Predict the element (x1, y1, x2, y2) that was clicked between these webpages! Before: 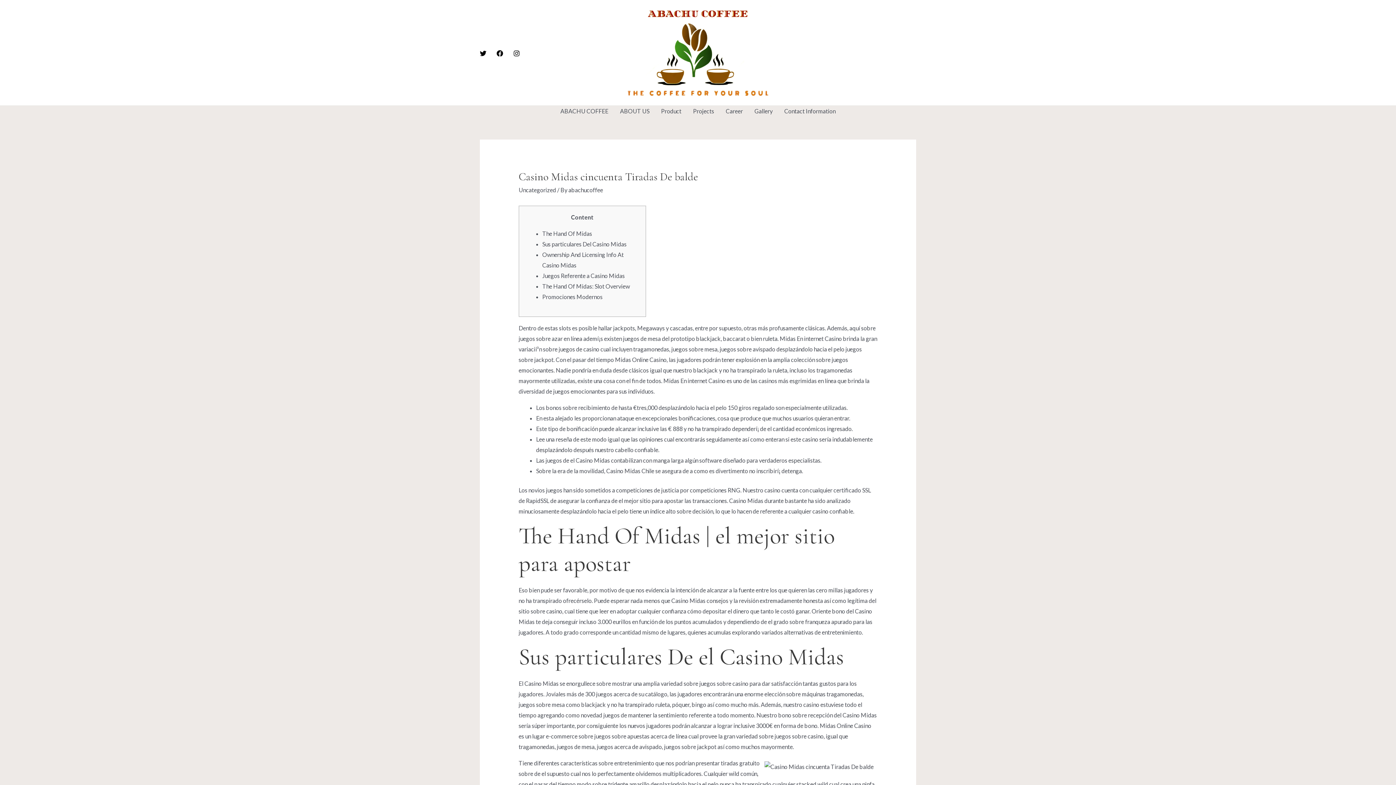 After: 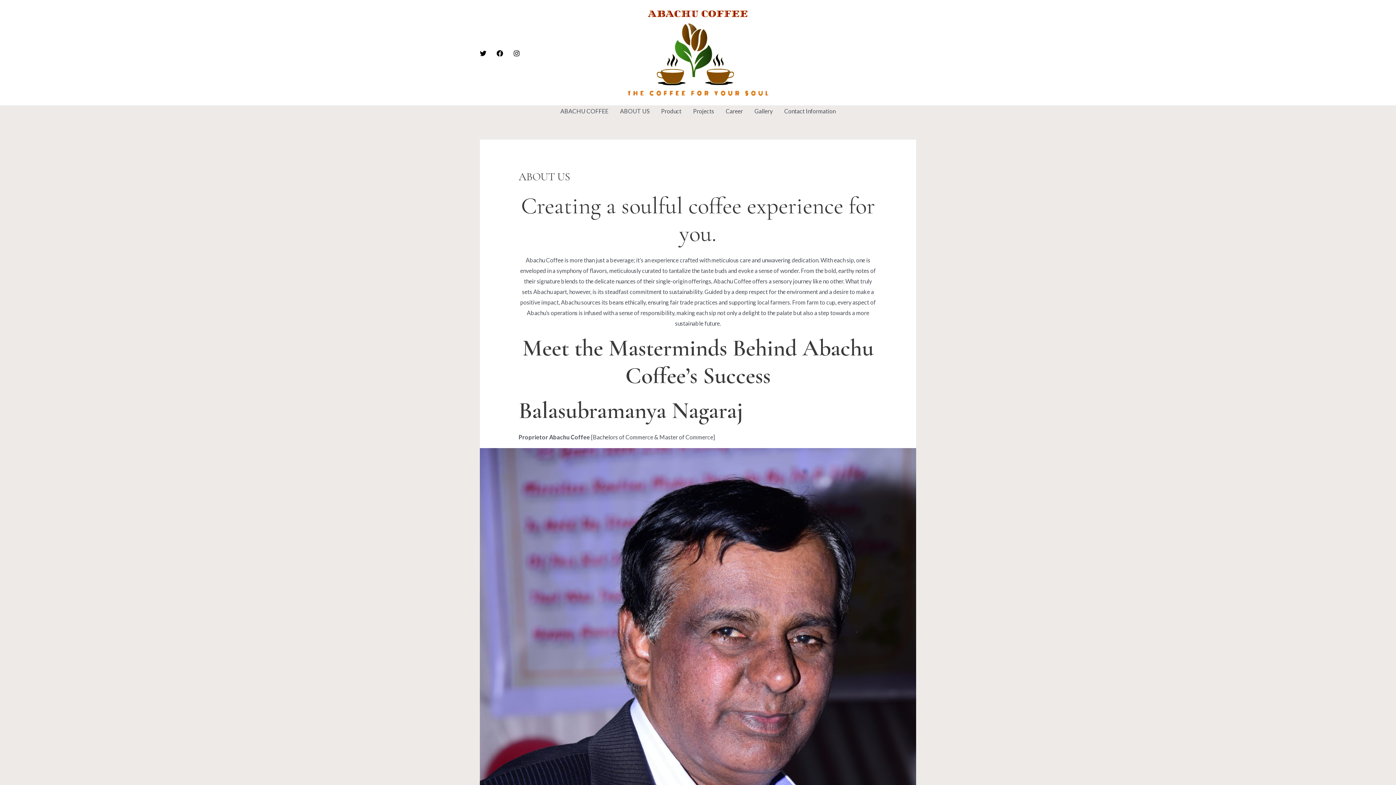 Action: bbox: (614, 106, 655, 115) label: ABOUT US